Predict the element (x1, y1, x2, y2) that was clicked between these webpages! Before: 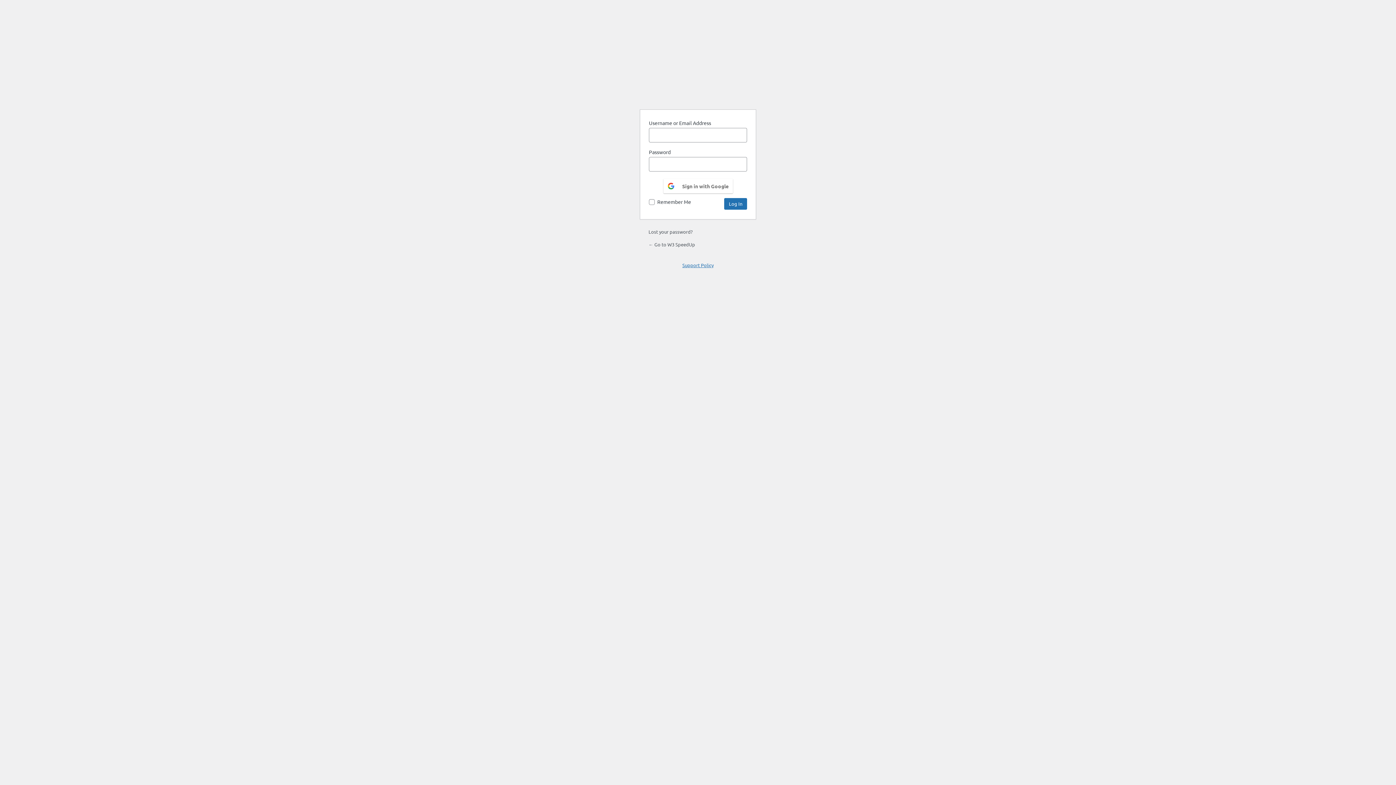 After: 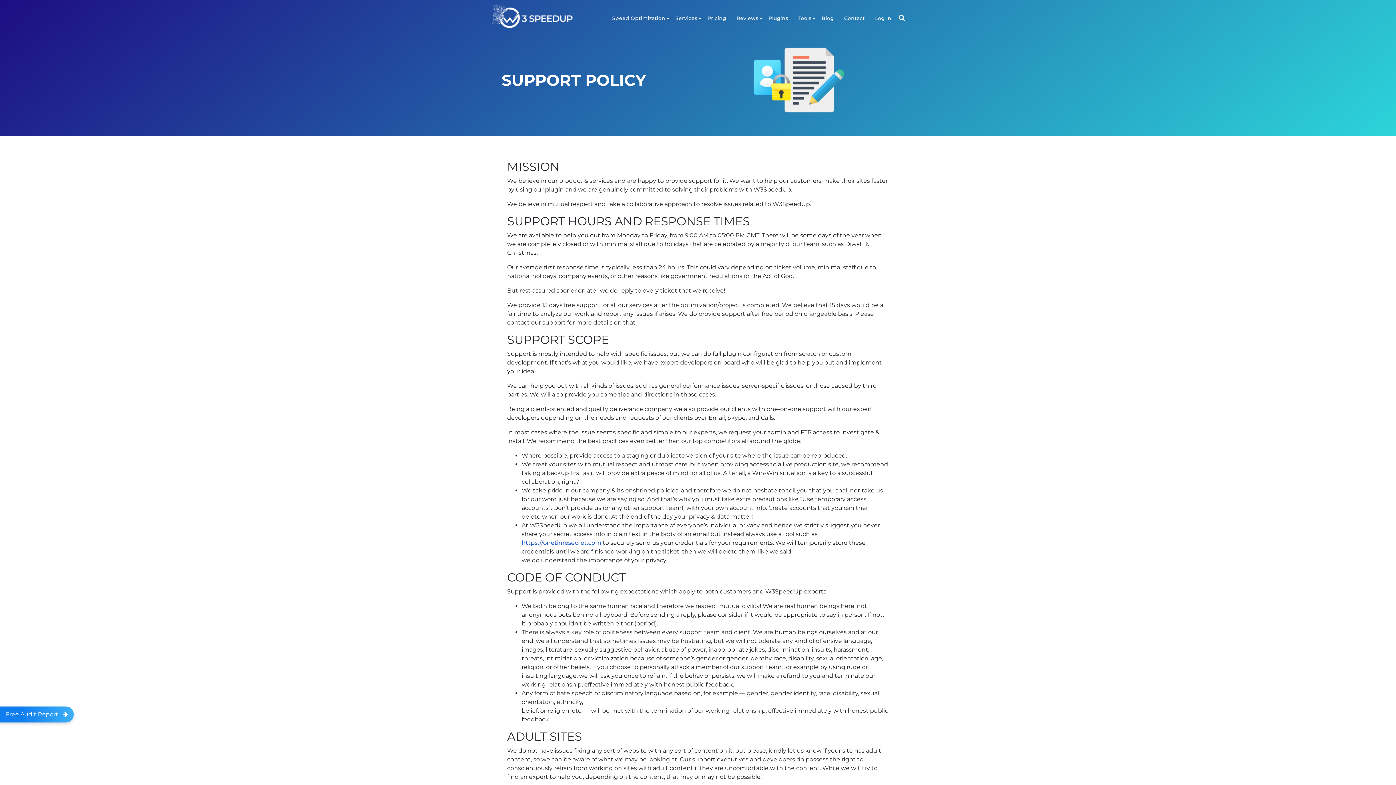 Action: label: Support Policy bbox: (682, 262, 713, 268)